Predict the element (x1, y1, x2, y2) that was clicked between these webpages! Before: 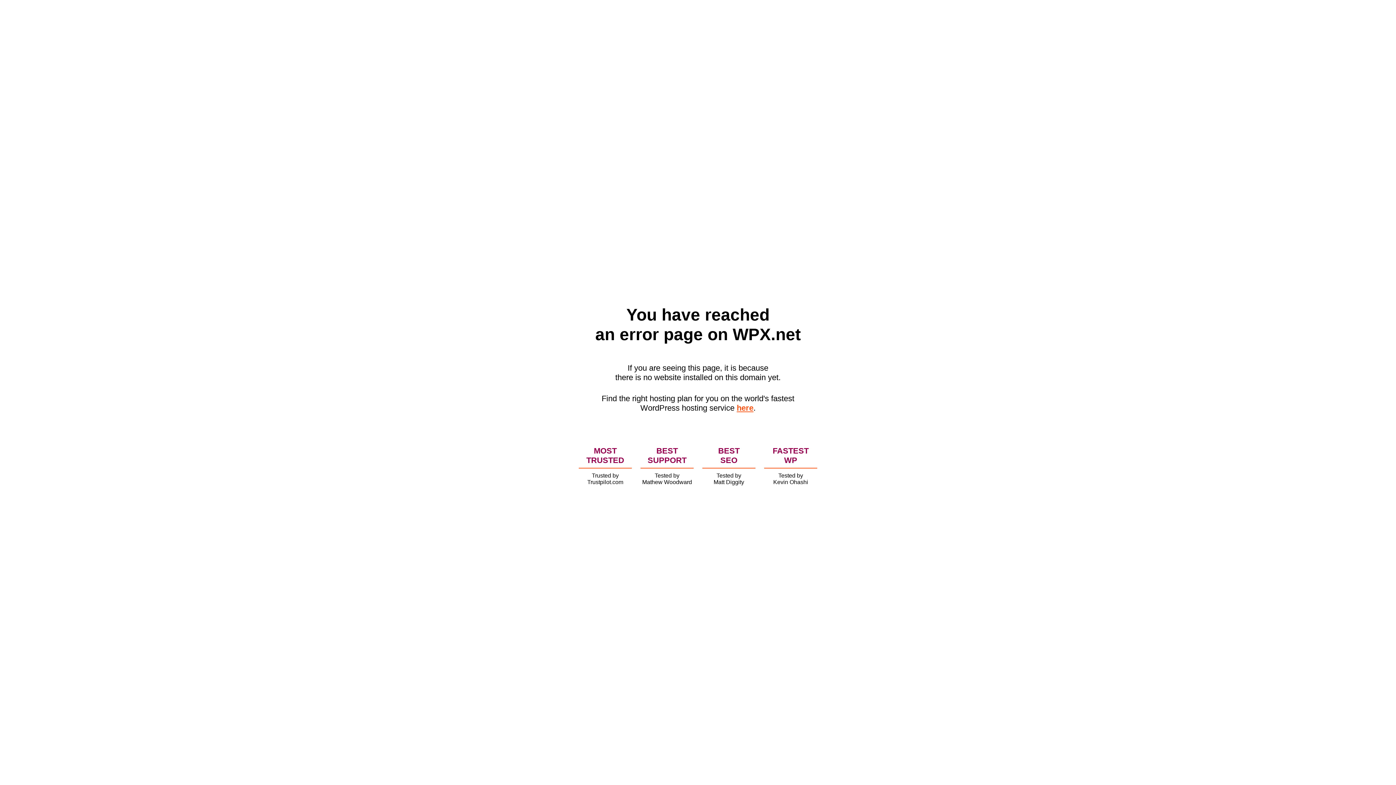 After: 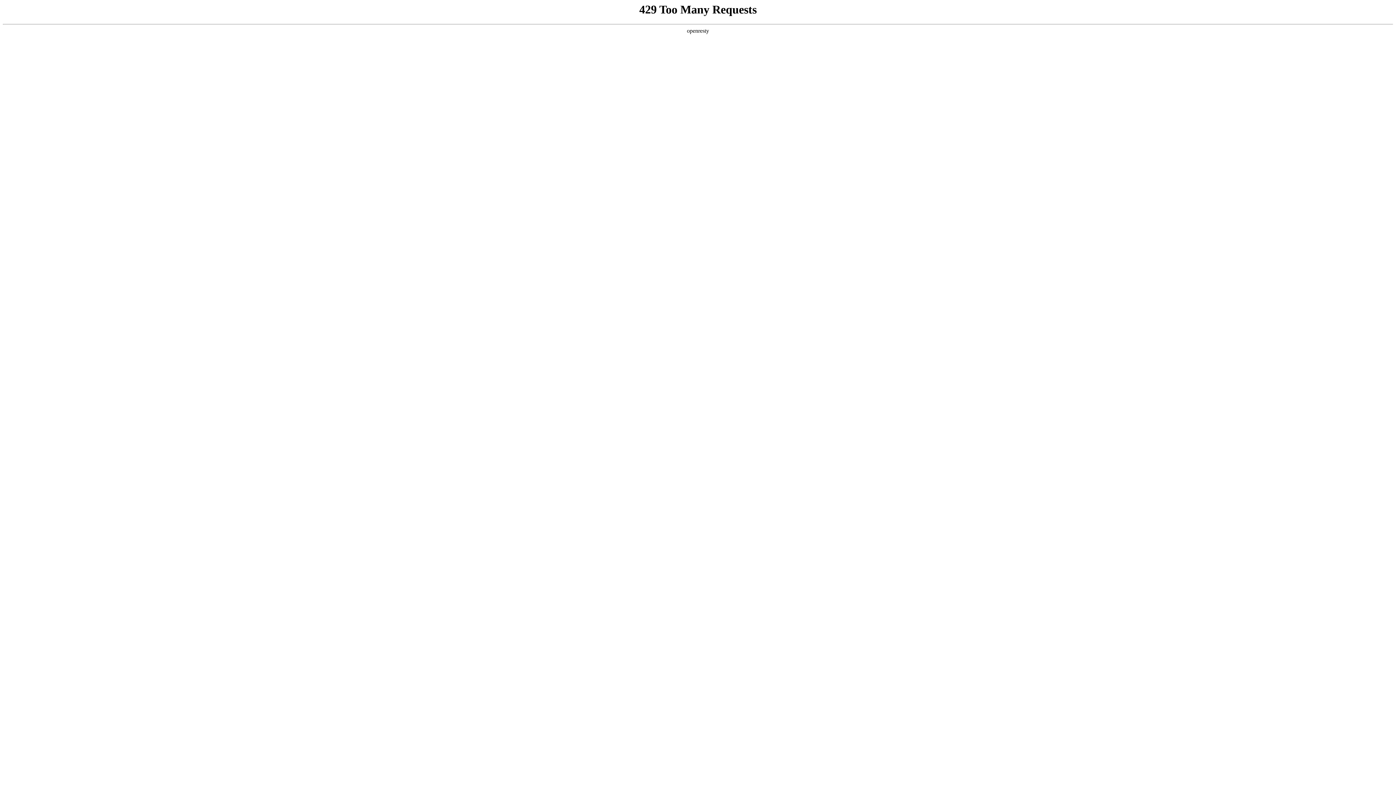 Action: label: here bbox: (736, 403, 753, 412)